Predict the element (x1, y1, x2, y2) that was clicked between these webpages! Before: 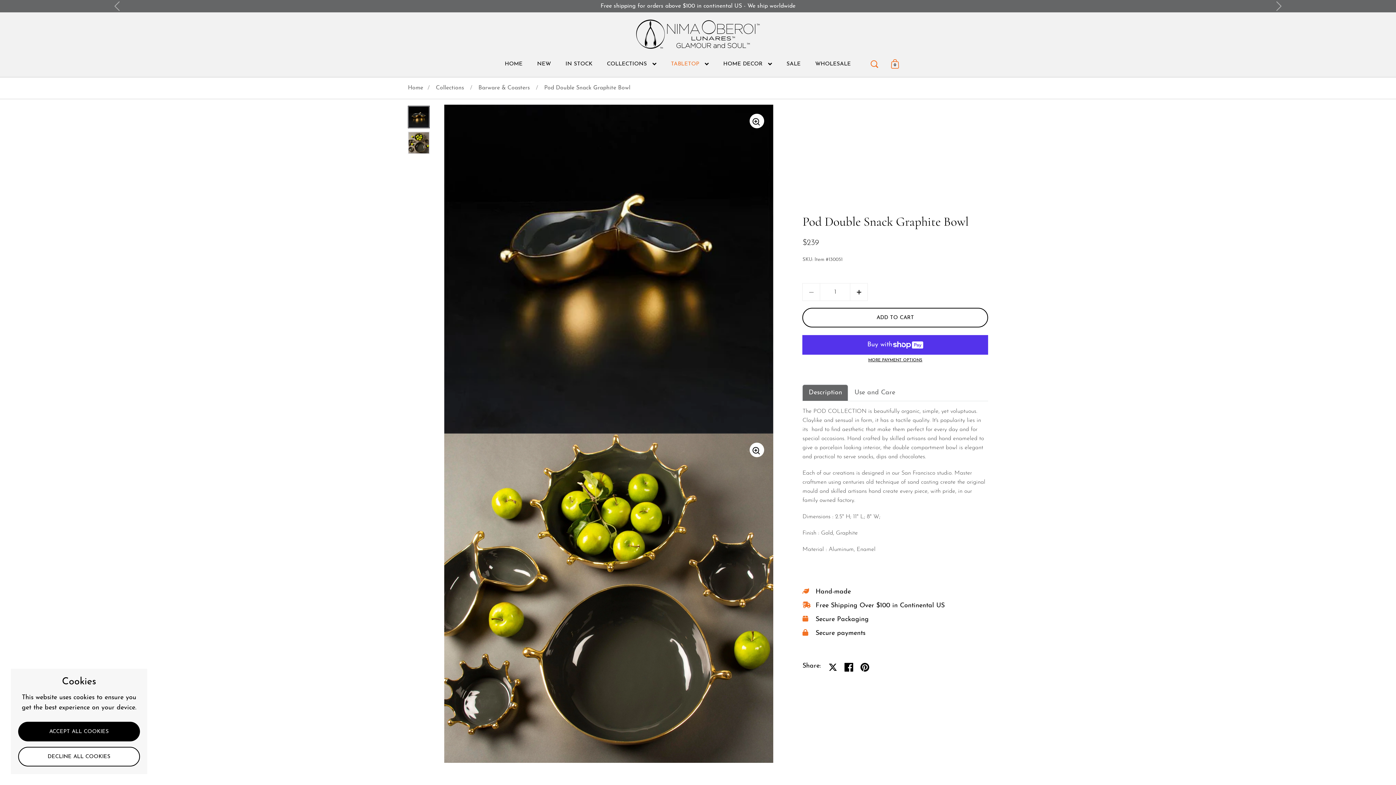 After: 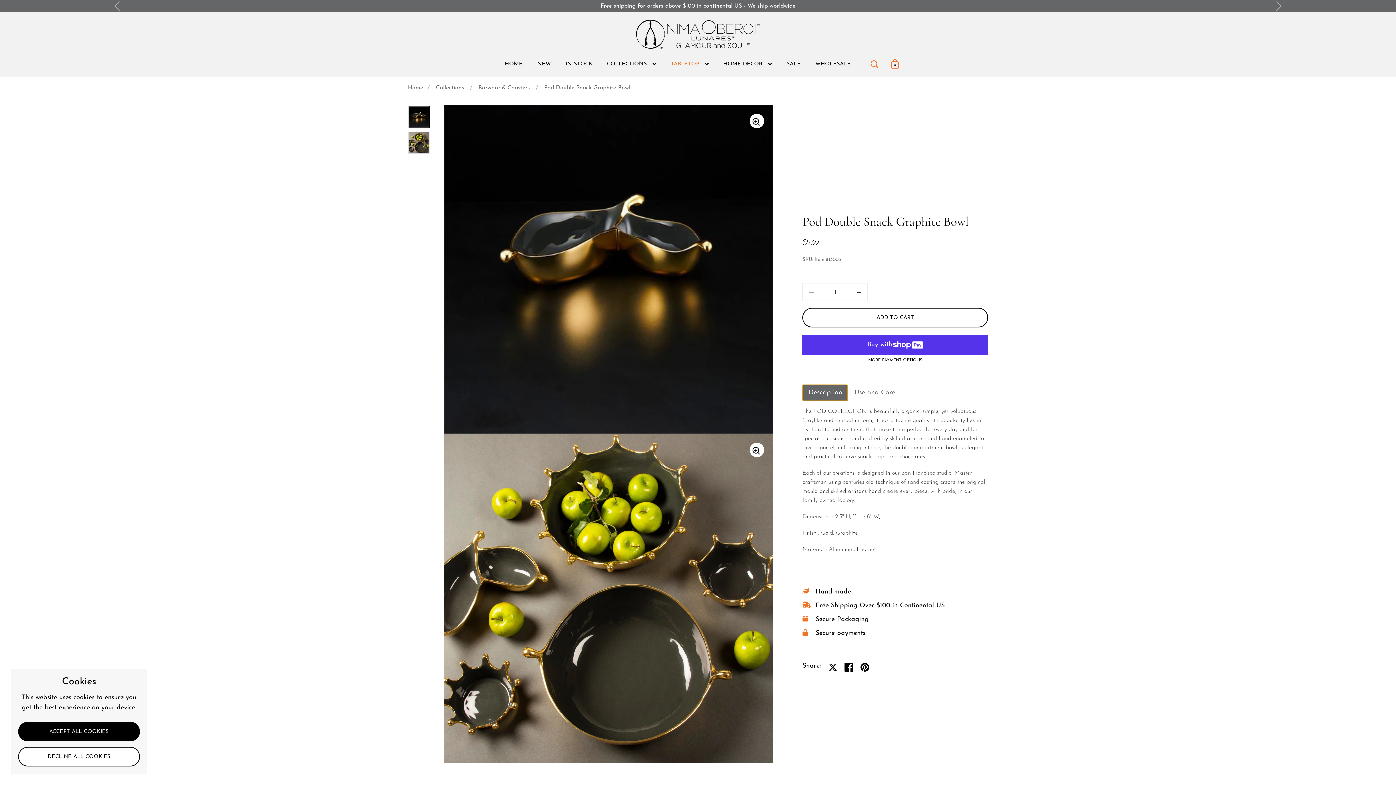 Action: bbox: (802, 384, 848, 401) label: Description